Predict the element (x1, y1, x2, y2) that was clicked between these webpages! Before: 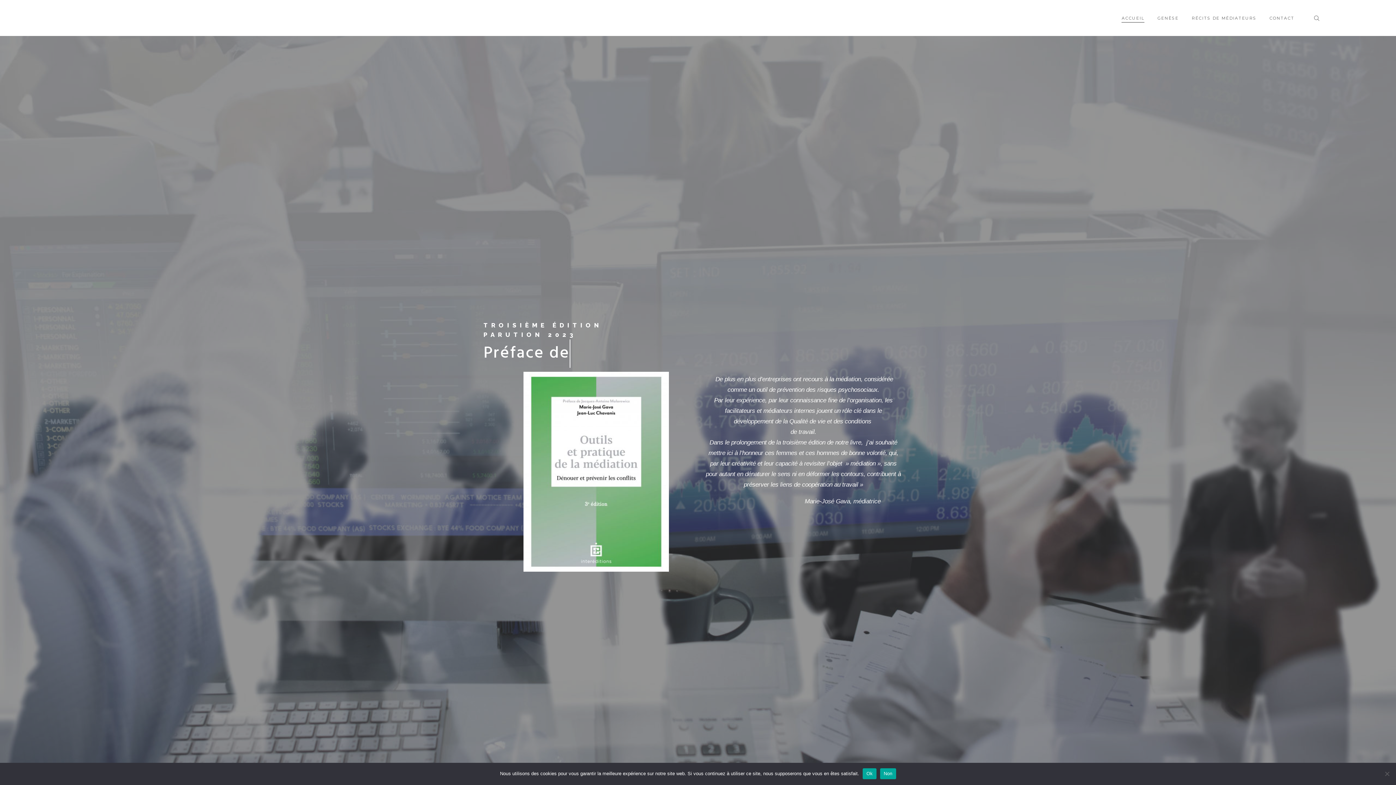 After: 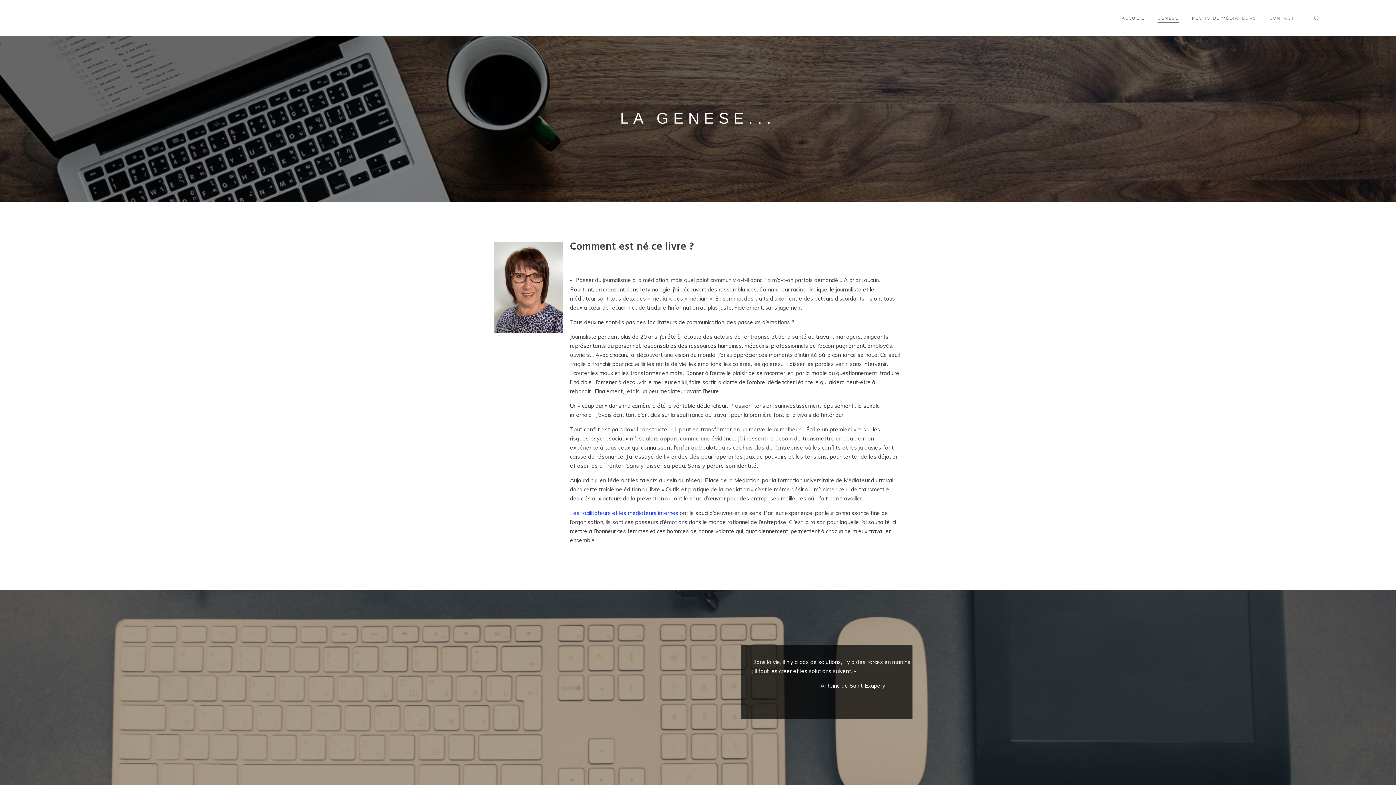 Action: label: GENÈSE bbox: (1157, 14, 1178, 22)